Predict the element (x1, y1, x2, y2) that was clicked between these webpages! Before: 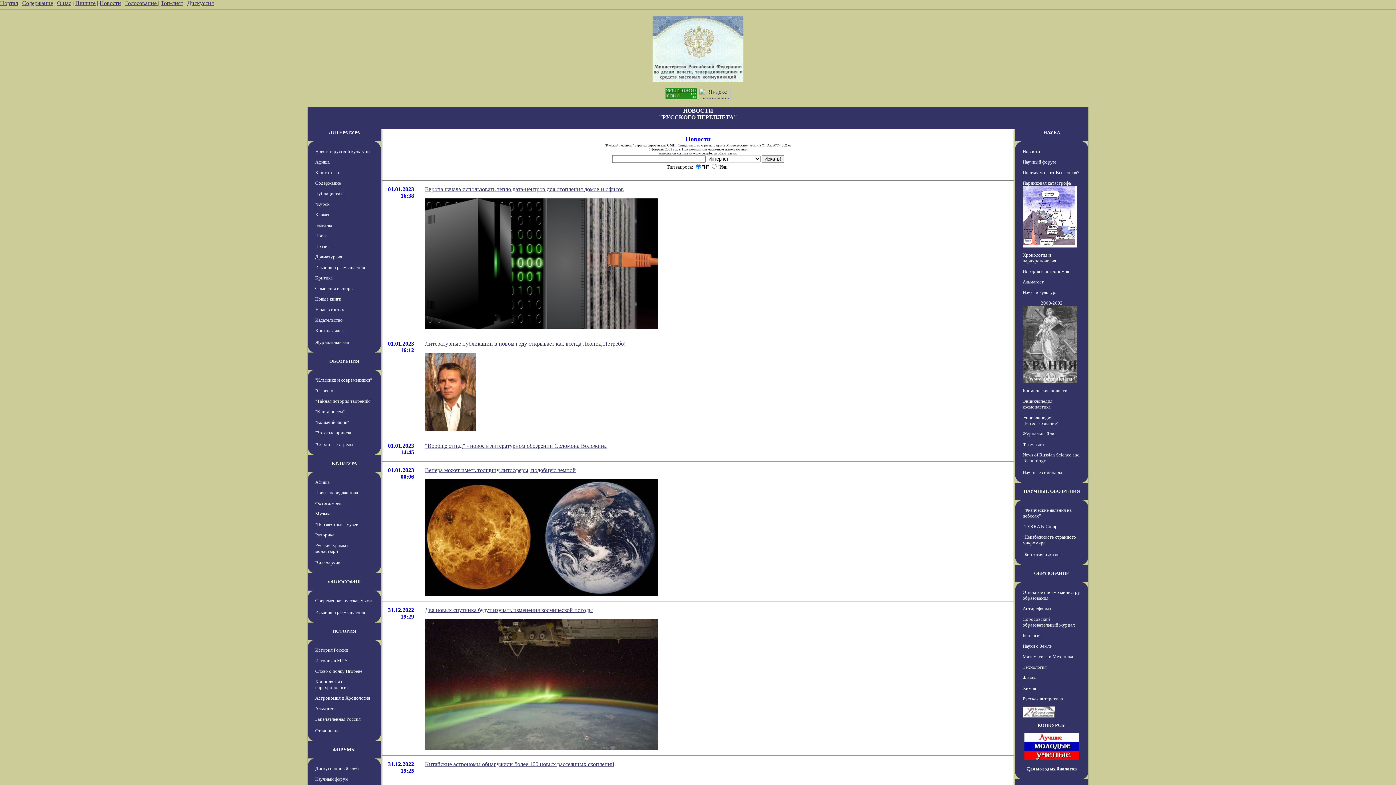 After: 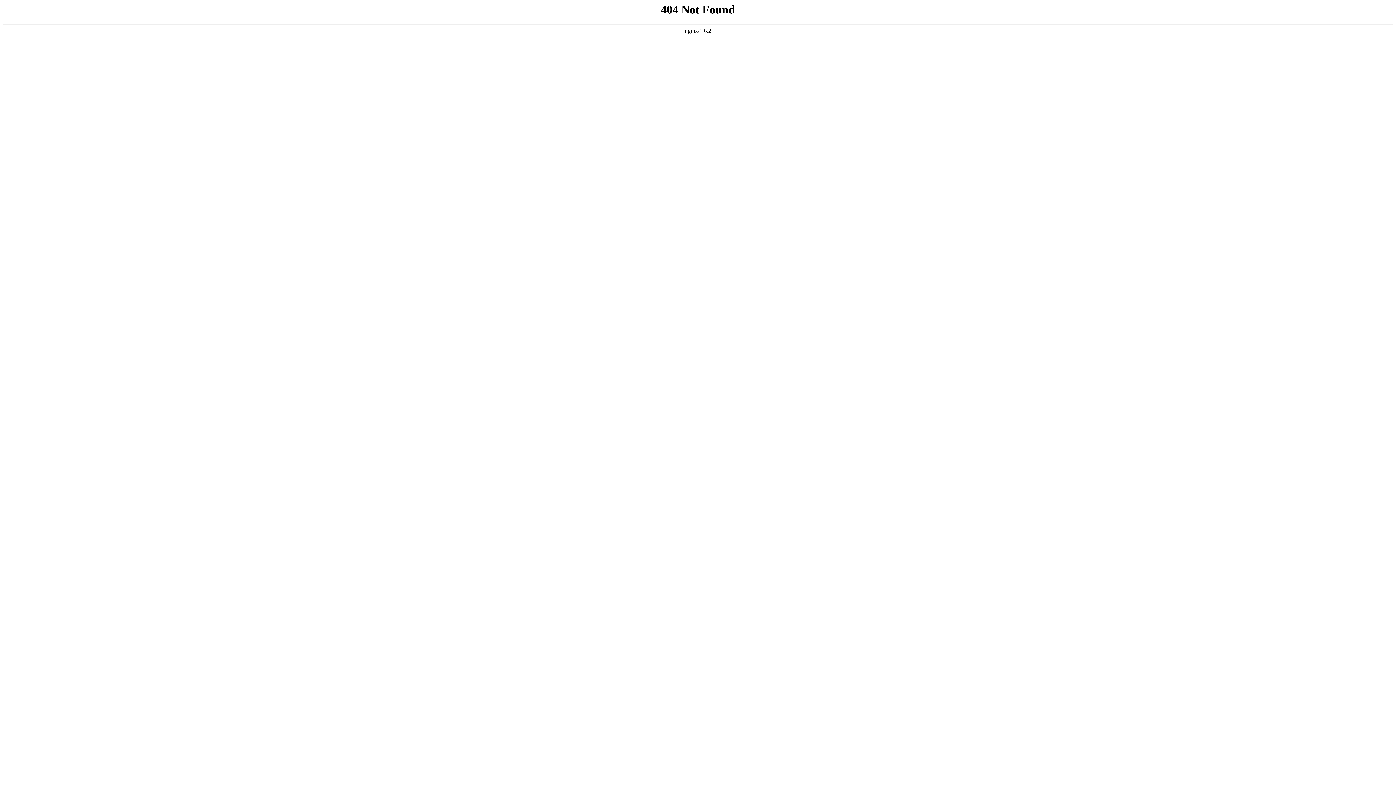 Action: bbox: (332, 747, 356, 752) label: ФОРУМЫ